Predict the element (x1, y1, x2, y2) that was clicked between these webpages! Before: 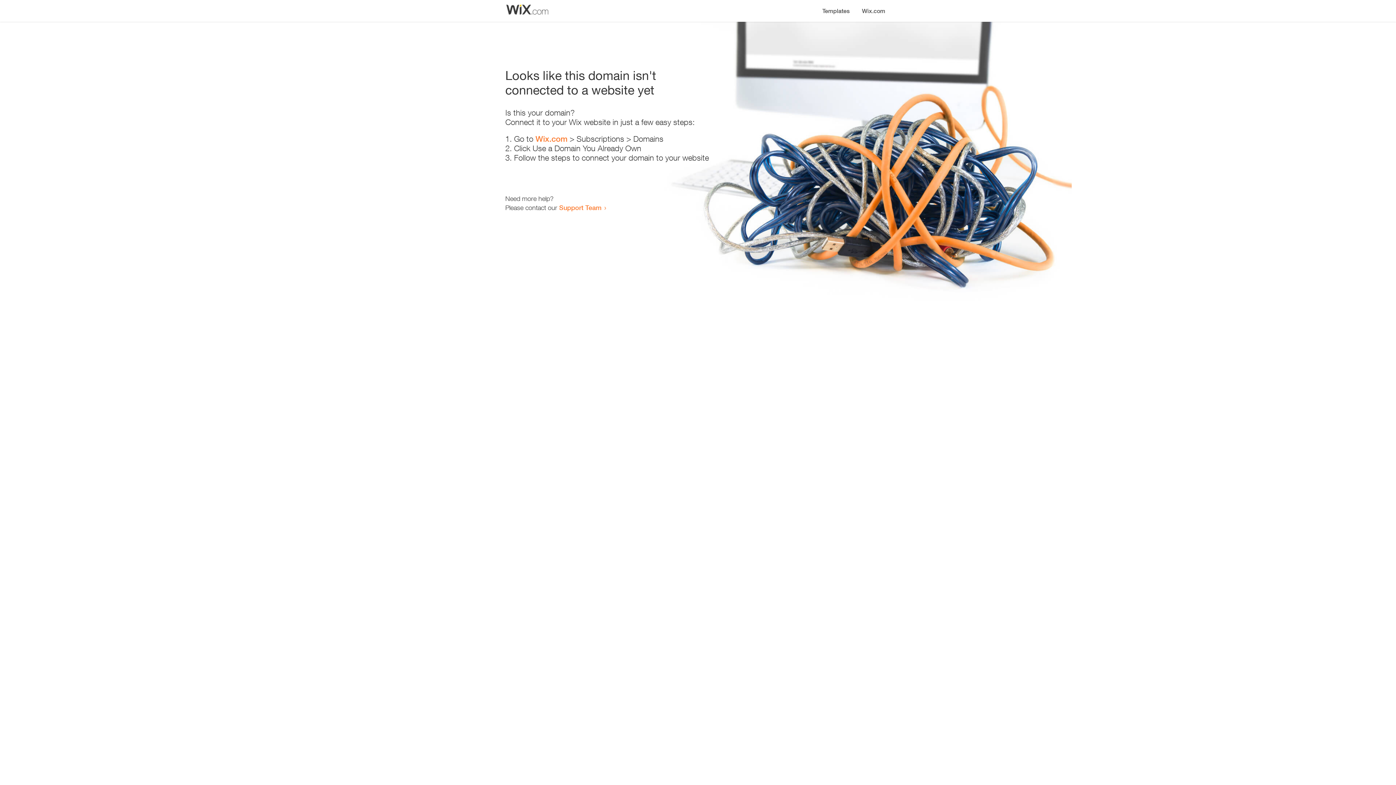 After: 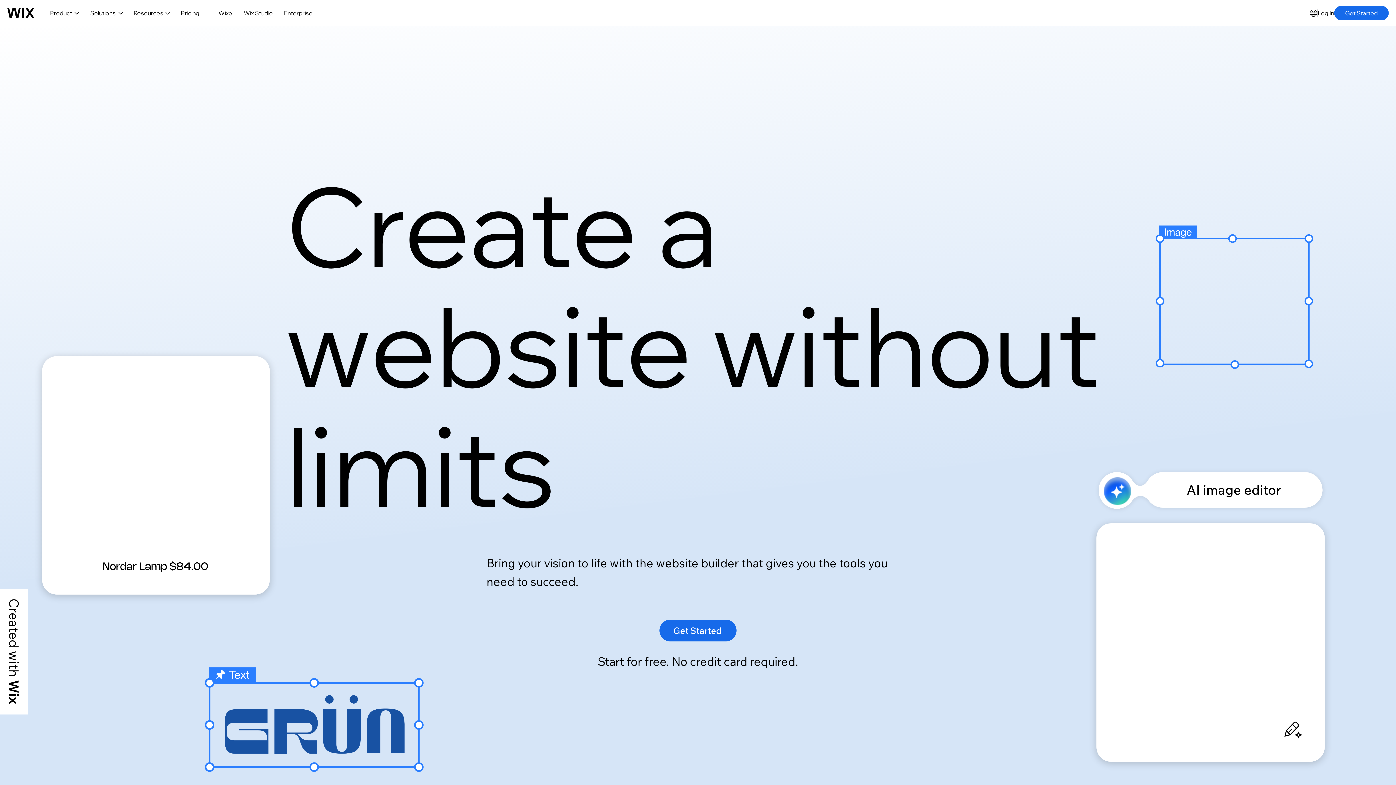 Action: label: Wix.com bbox: (856, 0, 890, 14)